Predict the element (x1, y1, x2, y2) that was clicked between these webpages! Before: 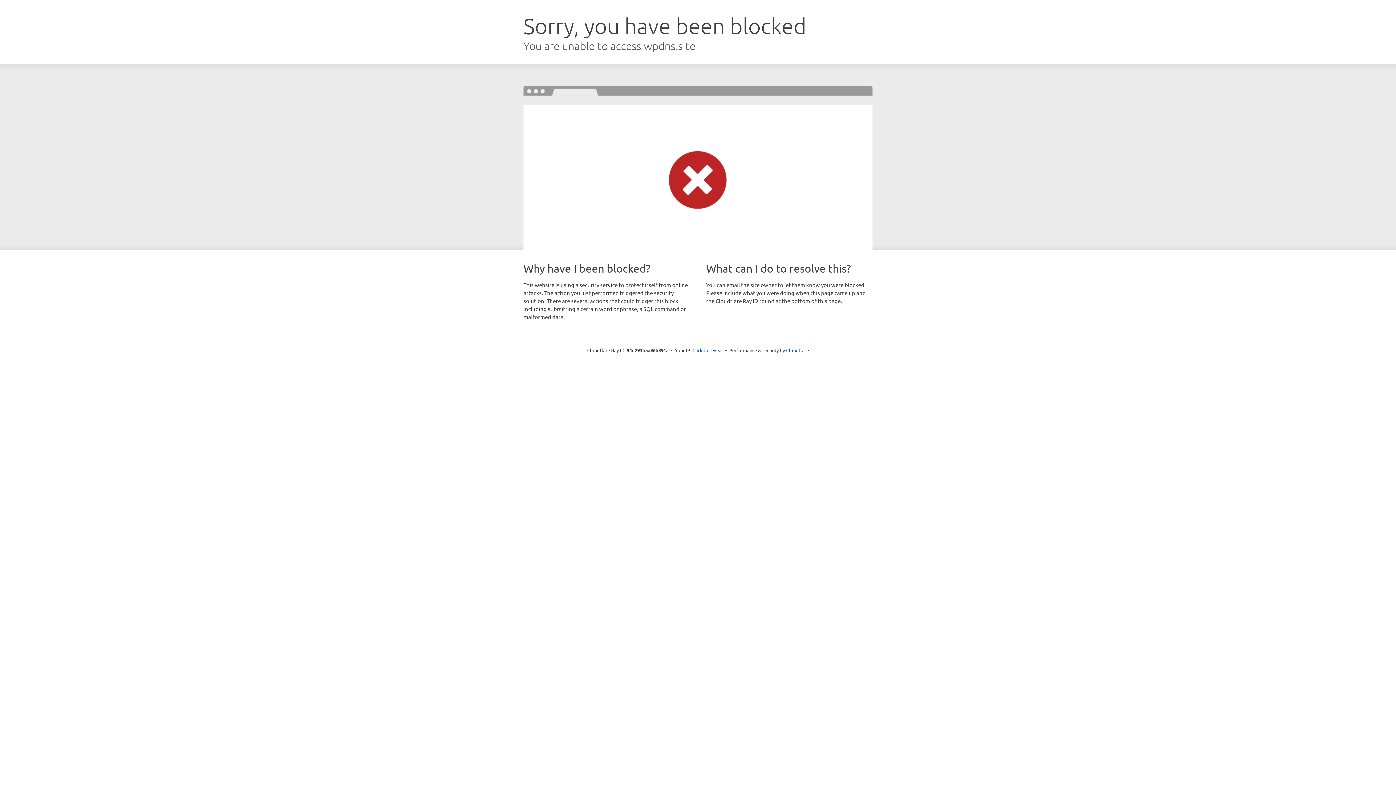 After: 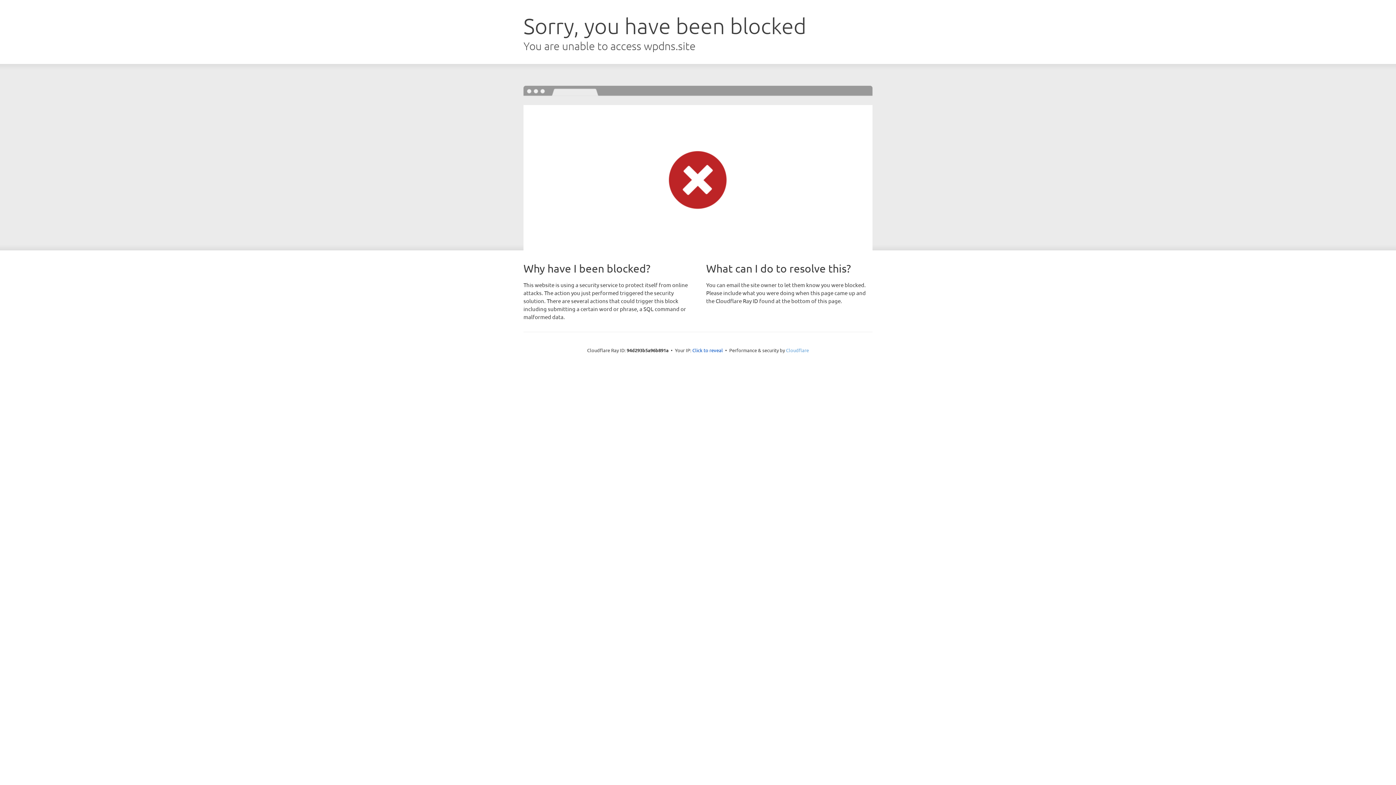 Action: label: Cloudflare bbox: (786, 347, 809, 353)